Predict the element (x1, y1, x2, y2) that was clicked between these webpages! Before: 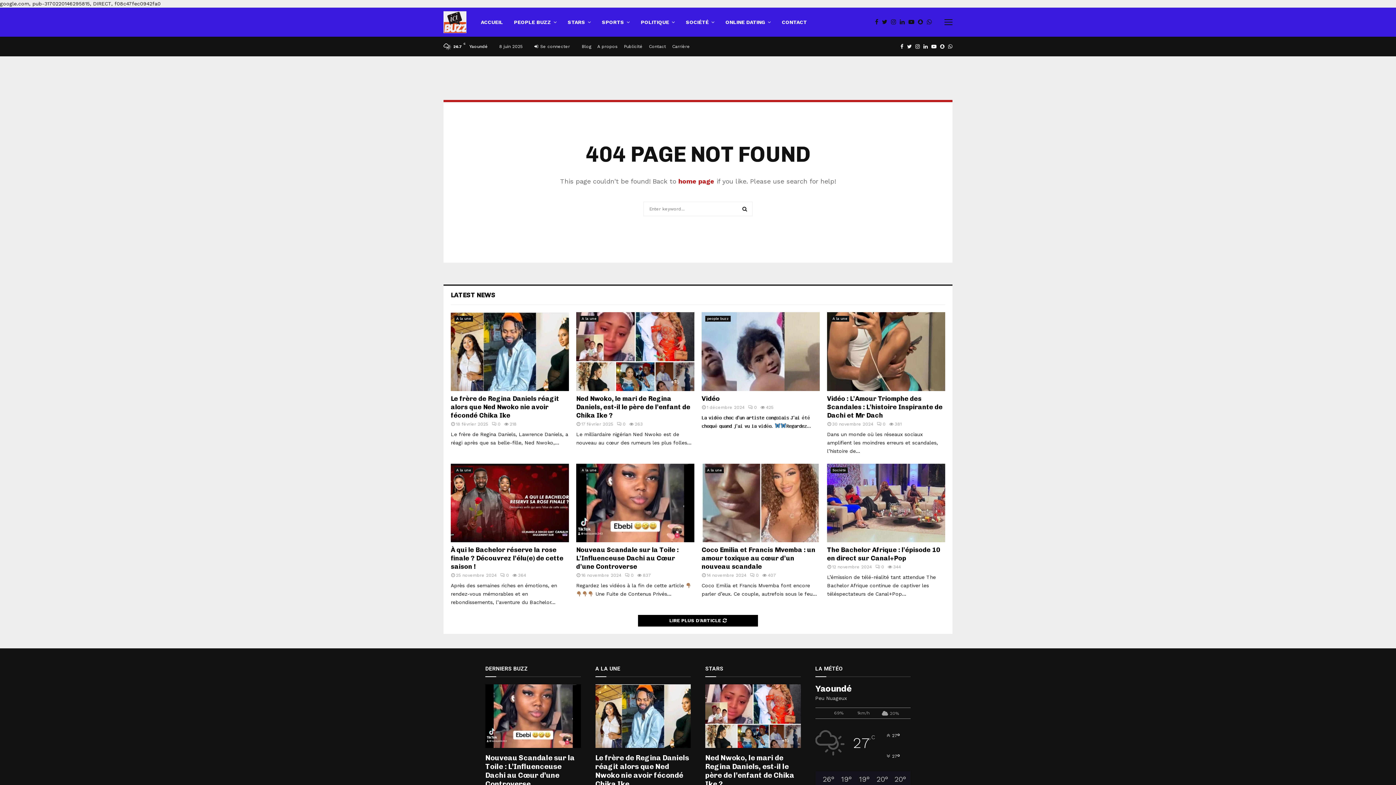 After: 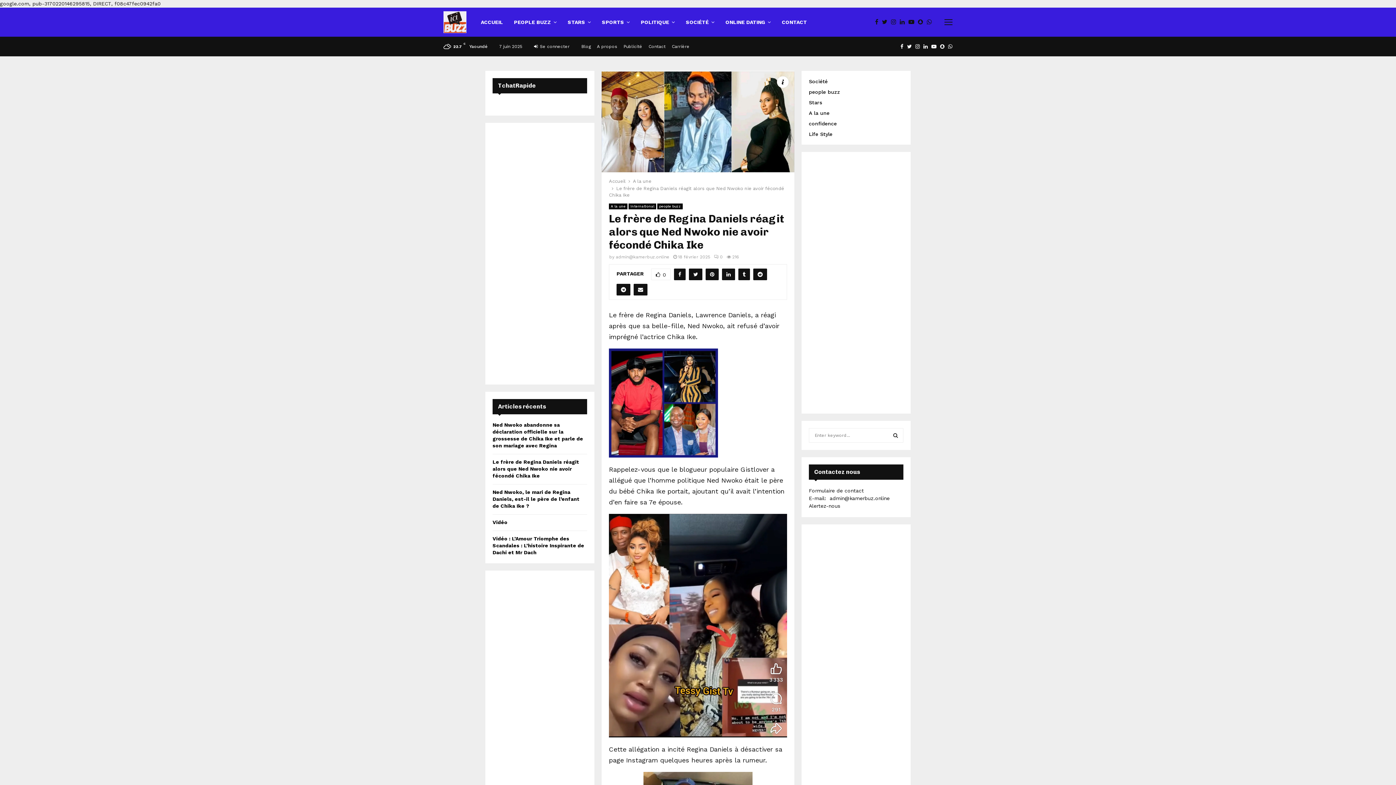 Action: bbox: (450, 312, 569, 391)